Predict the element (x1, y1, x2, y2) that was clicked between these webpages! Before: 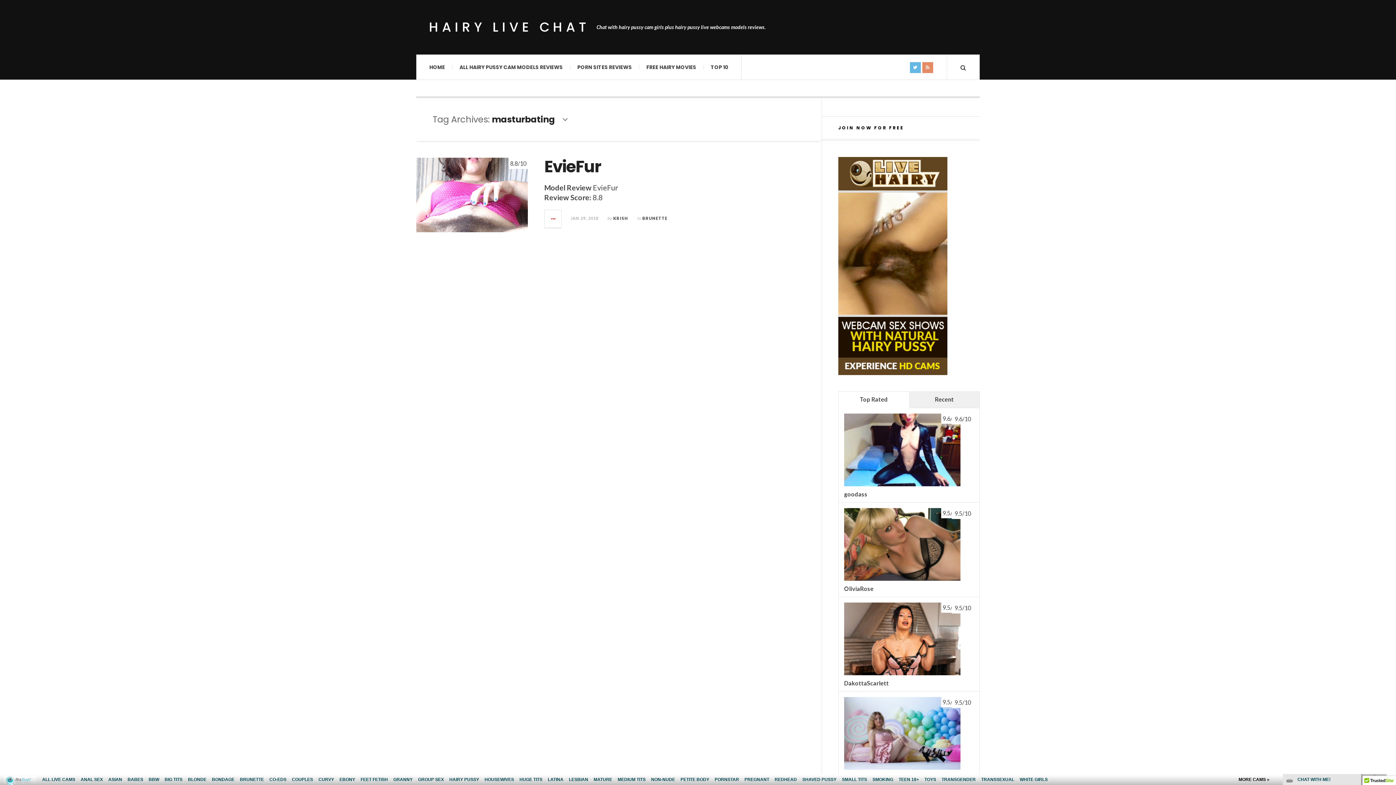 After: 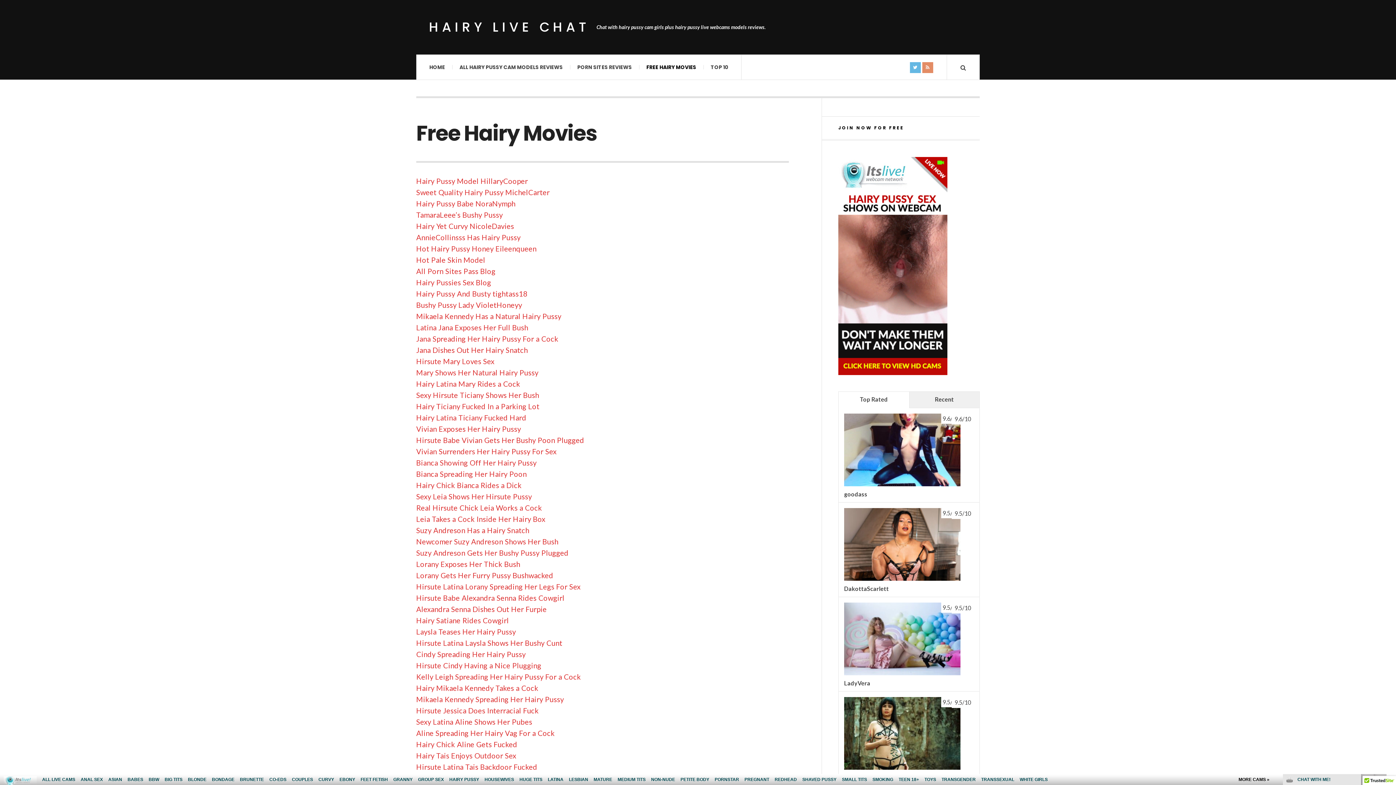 Action: bbox: (639, 54, 703, 79) label: FREE HAIRY MOVIES